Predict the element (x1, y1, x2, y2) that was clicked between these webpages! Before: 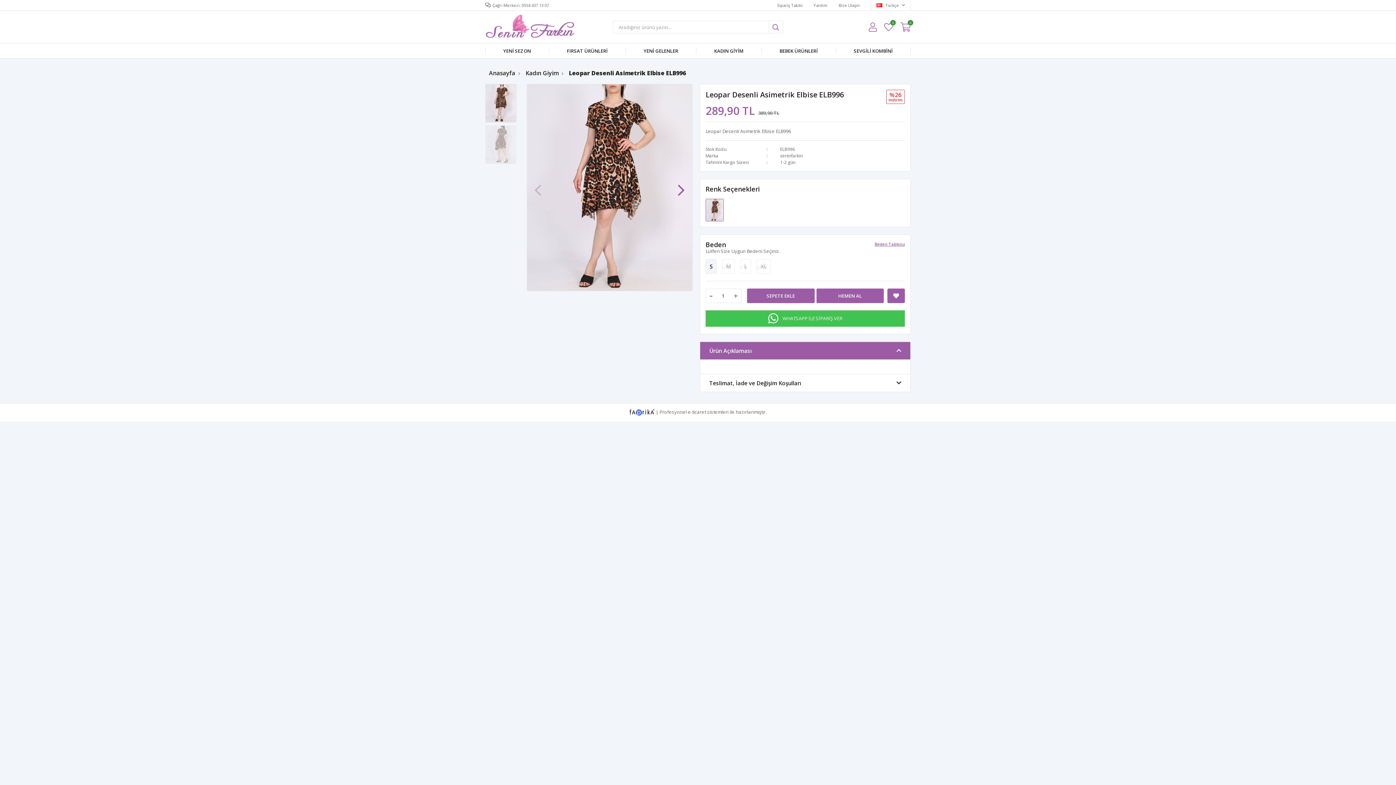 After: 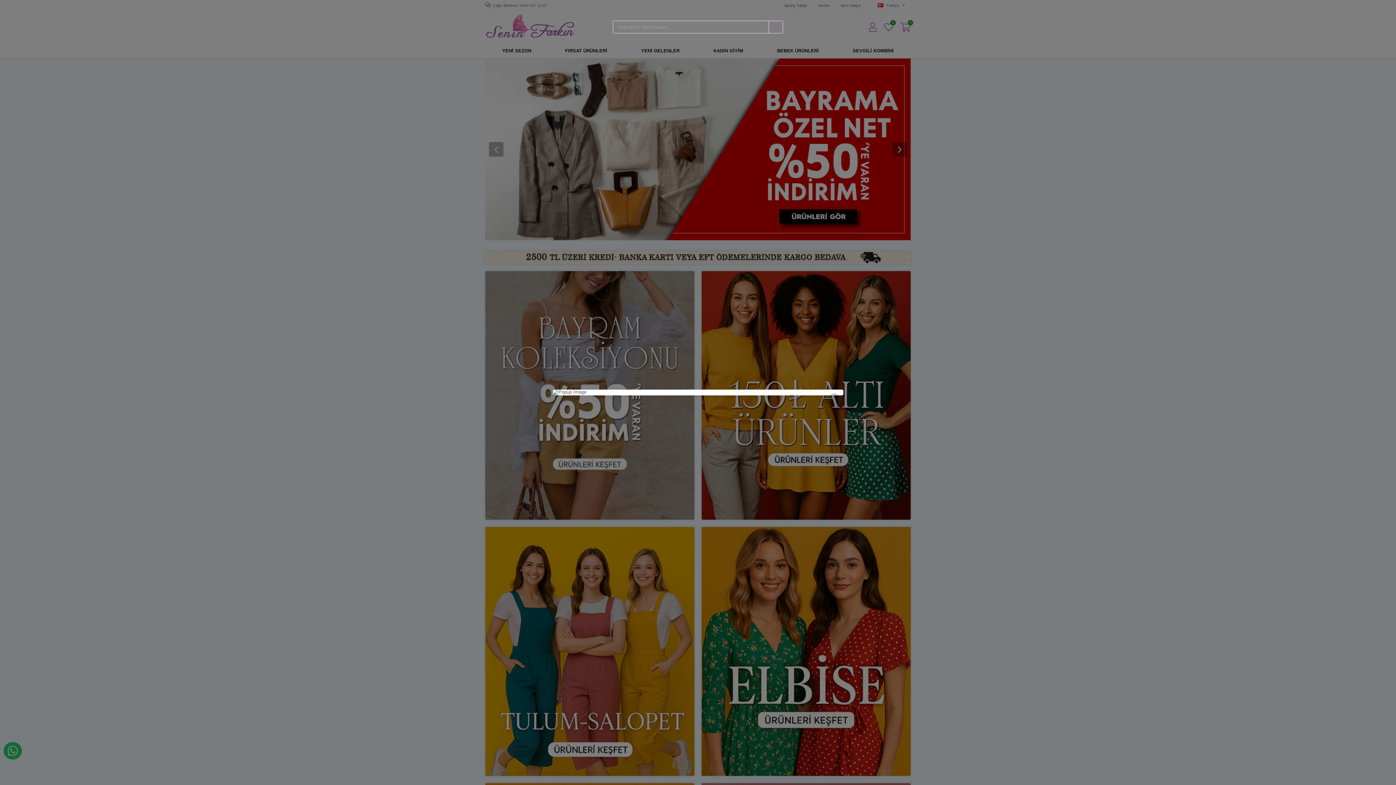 Action: label: Anasayfa  bbox: (489, 69, 516, 77)